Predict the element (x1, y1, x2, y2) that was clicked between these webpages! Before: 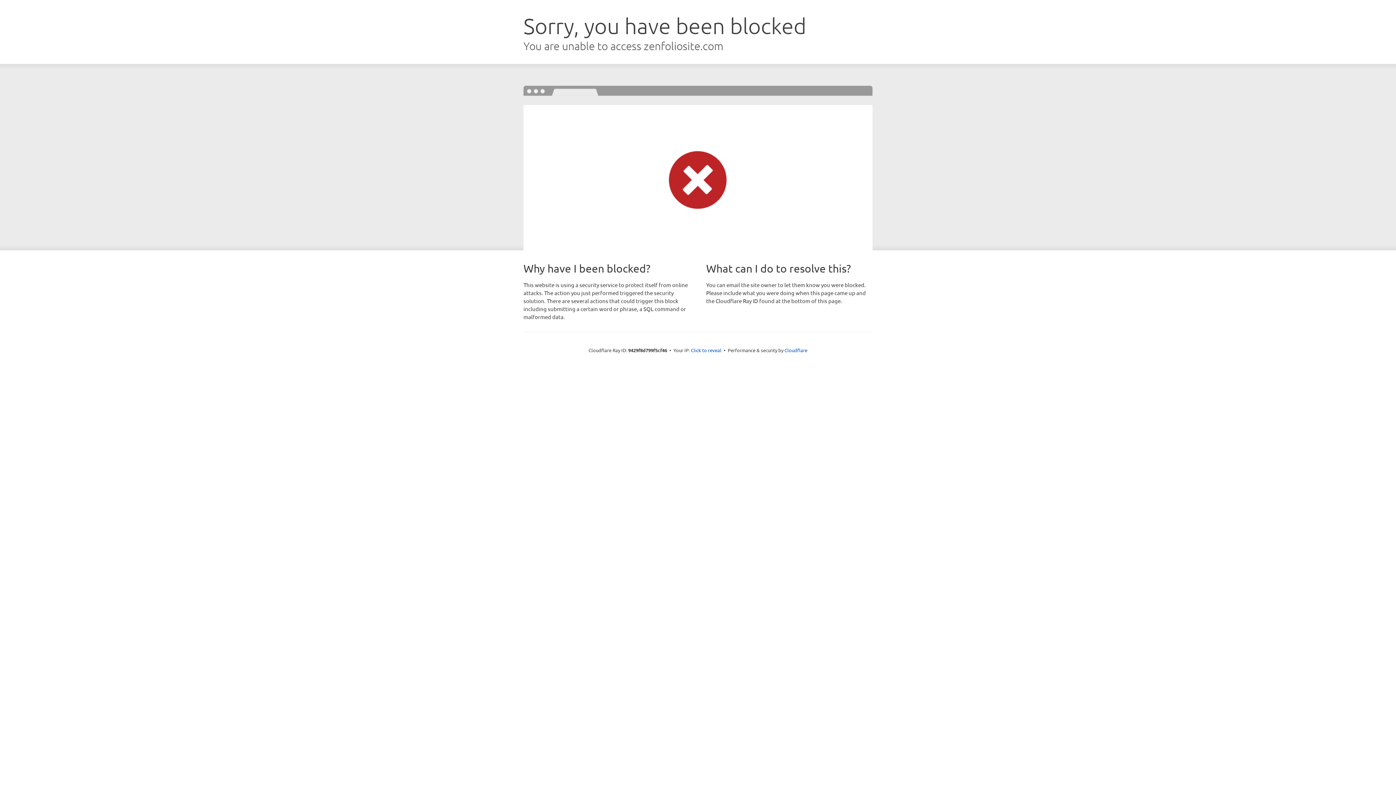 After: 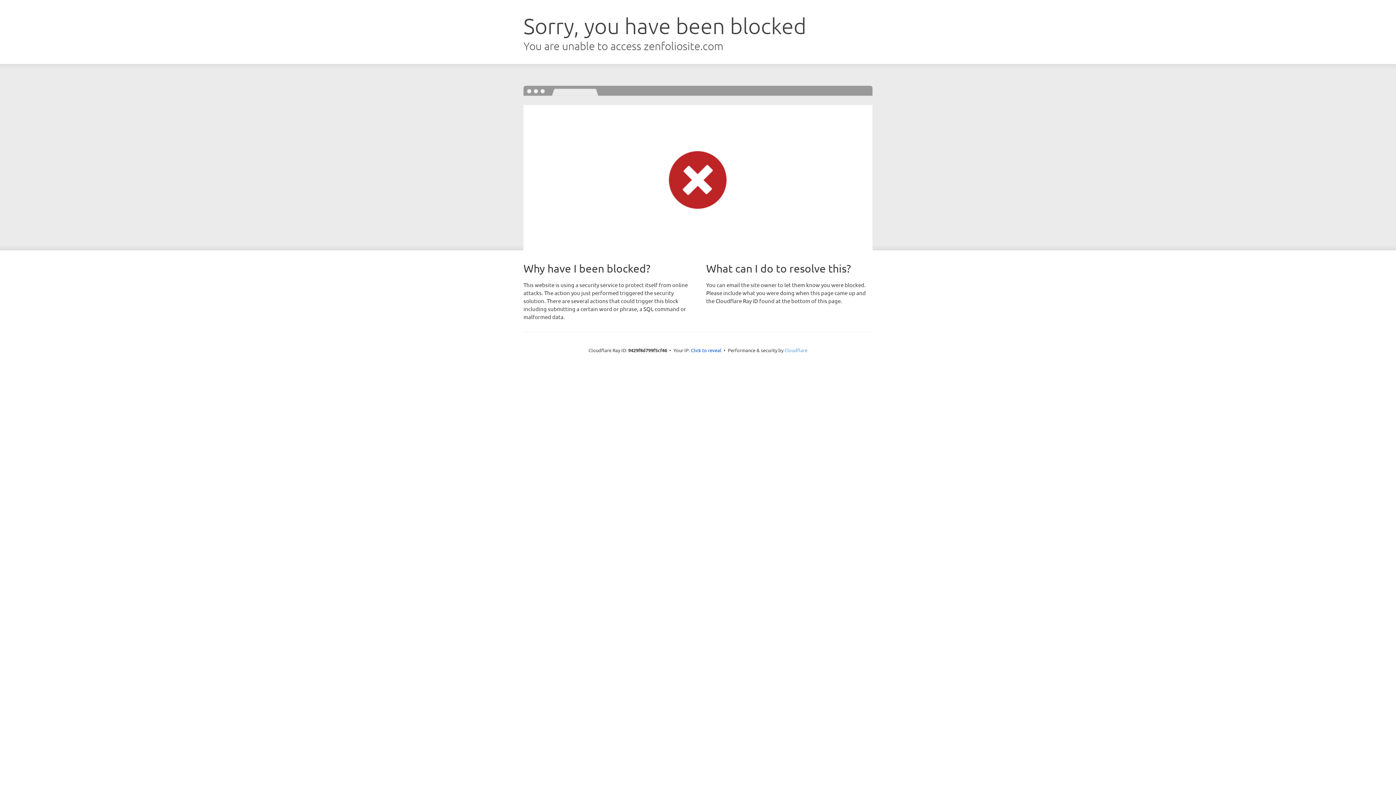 Action: label: Cloudflare bbox: (784, 347, 807, 353)